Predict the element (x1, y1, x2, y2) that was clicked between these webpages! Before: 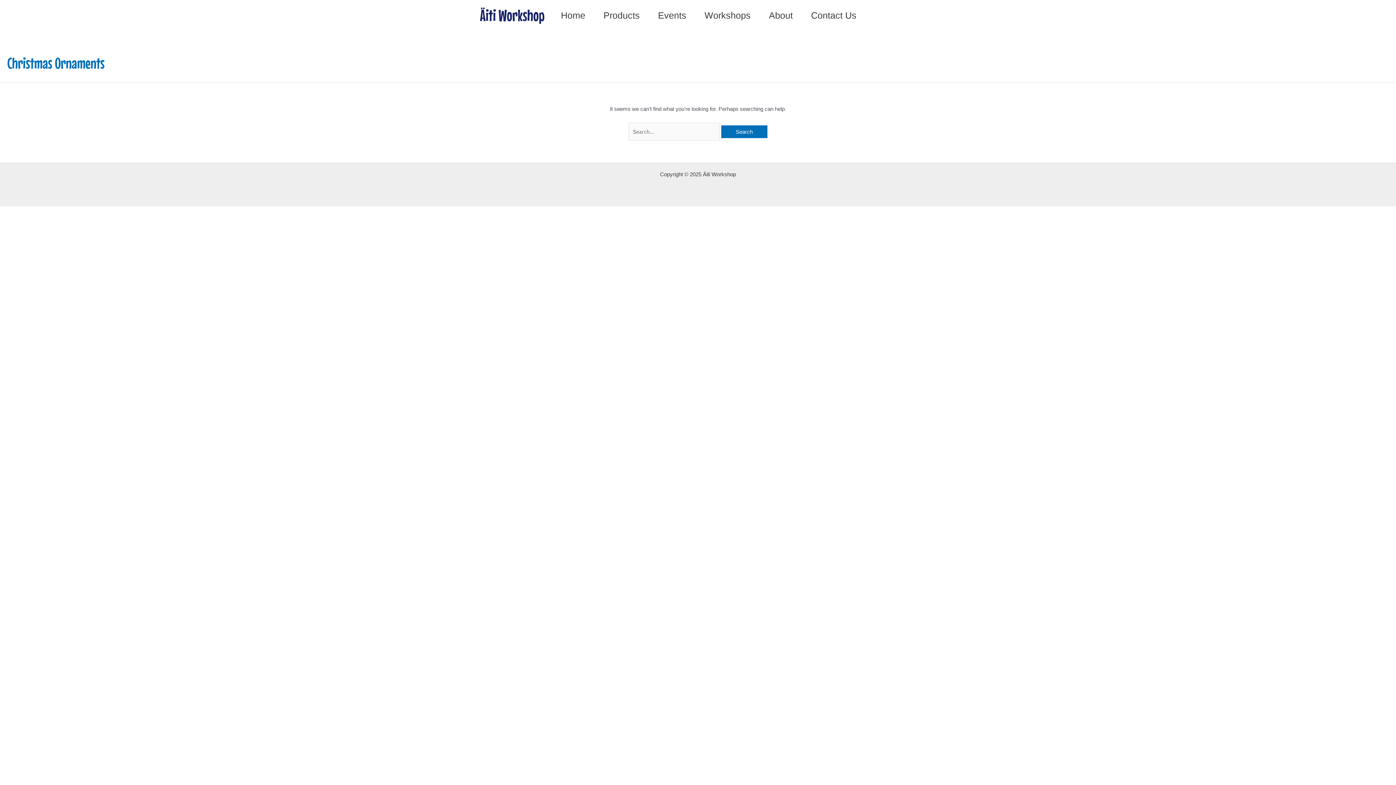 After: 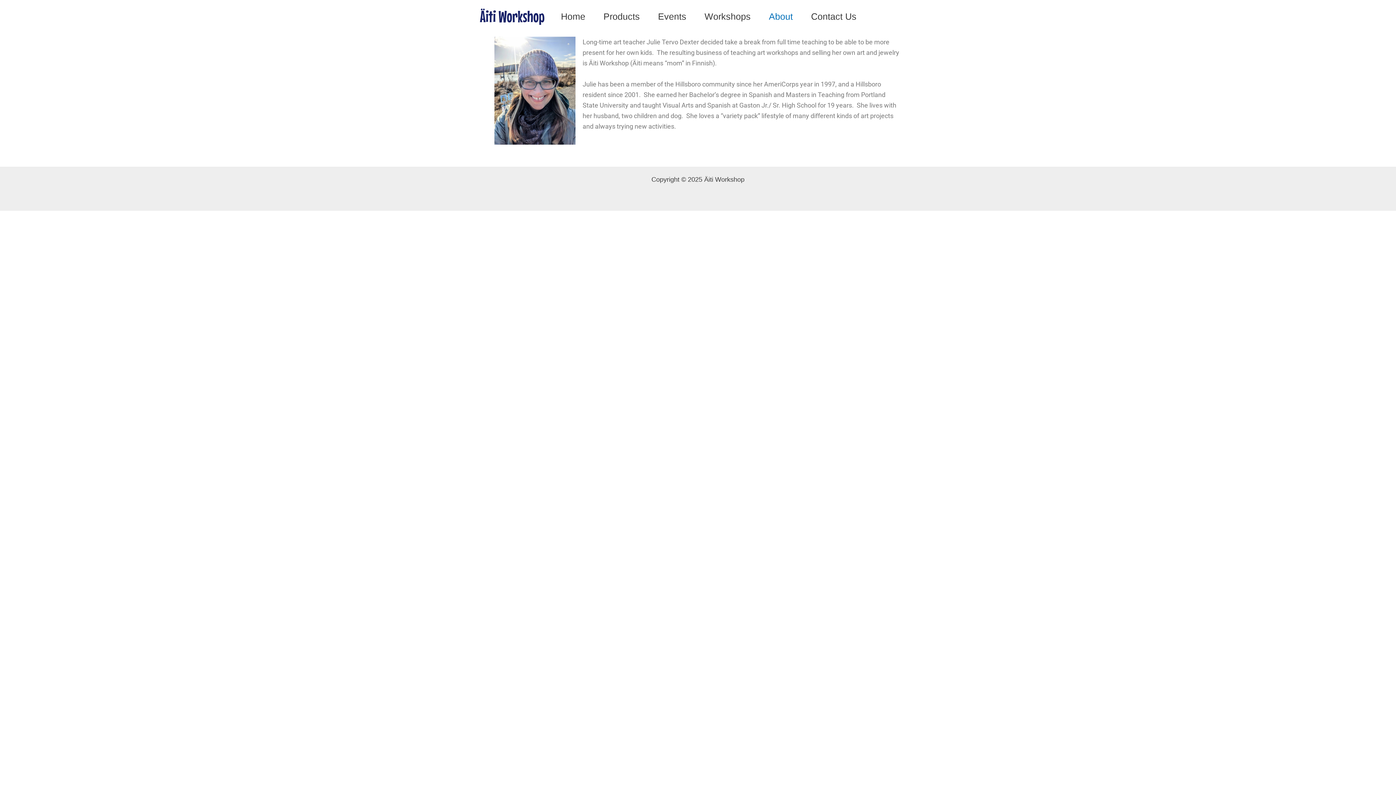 Action: label: About bbox: (760, 2, 802, 28)